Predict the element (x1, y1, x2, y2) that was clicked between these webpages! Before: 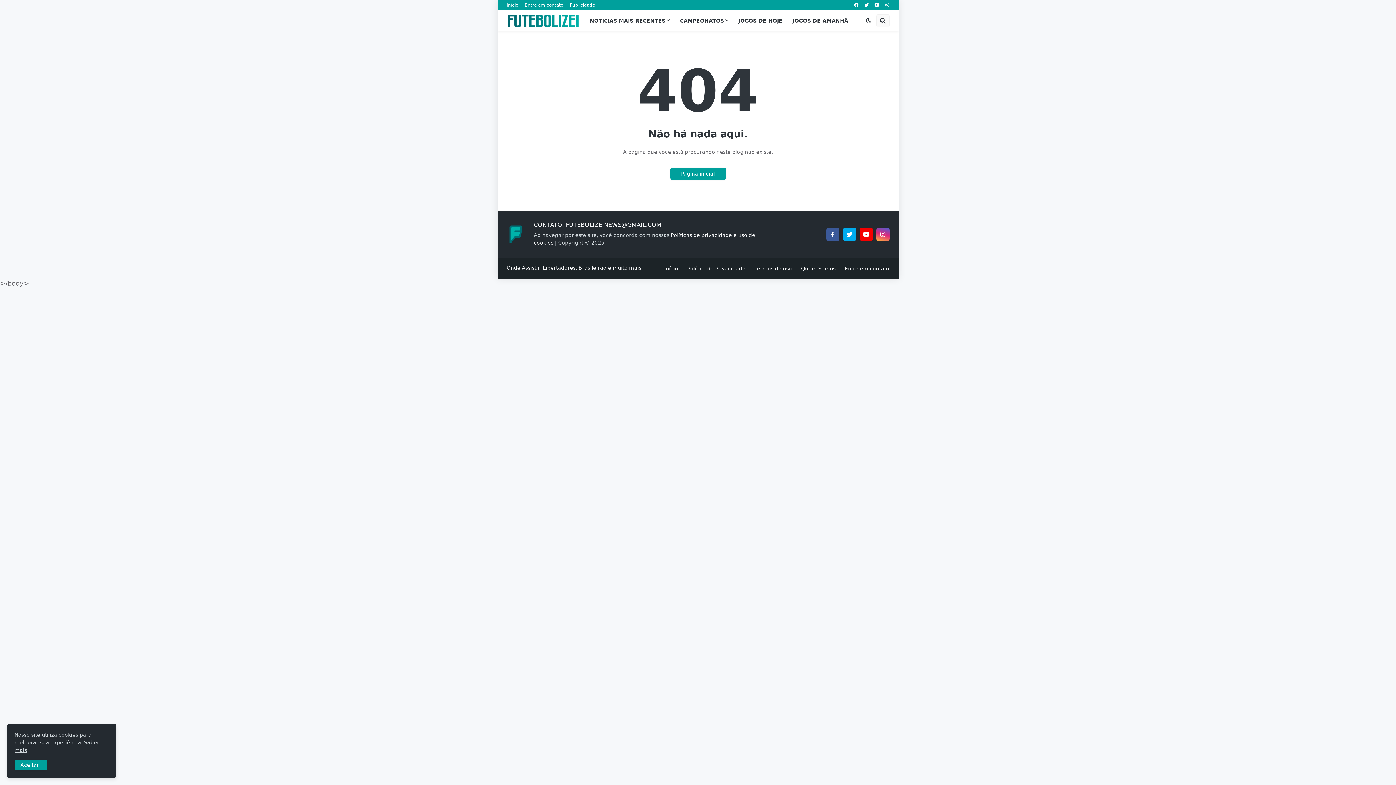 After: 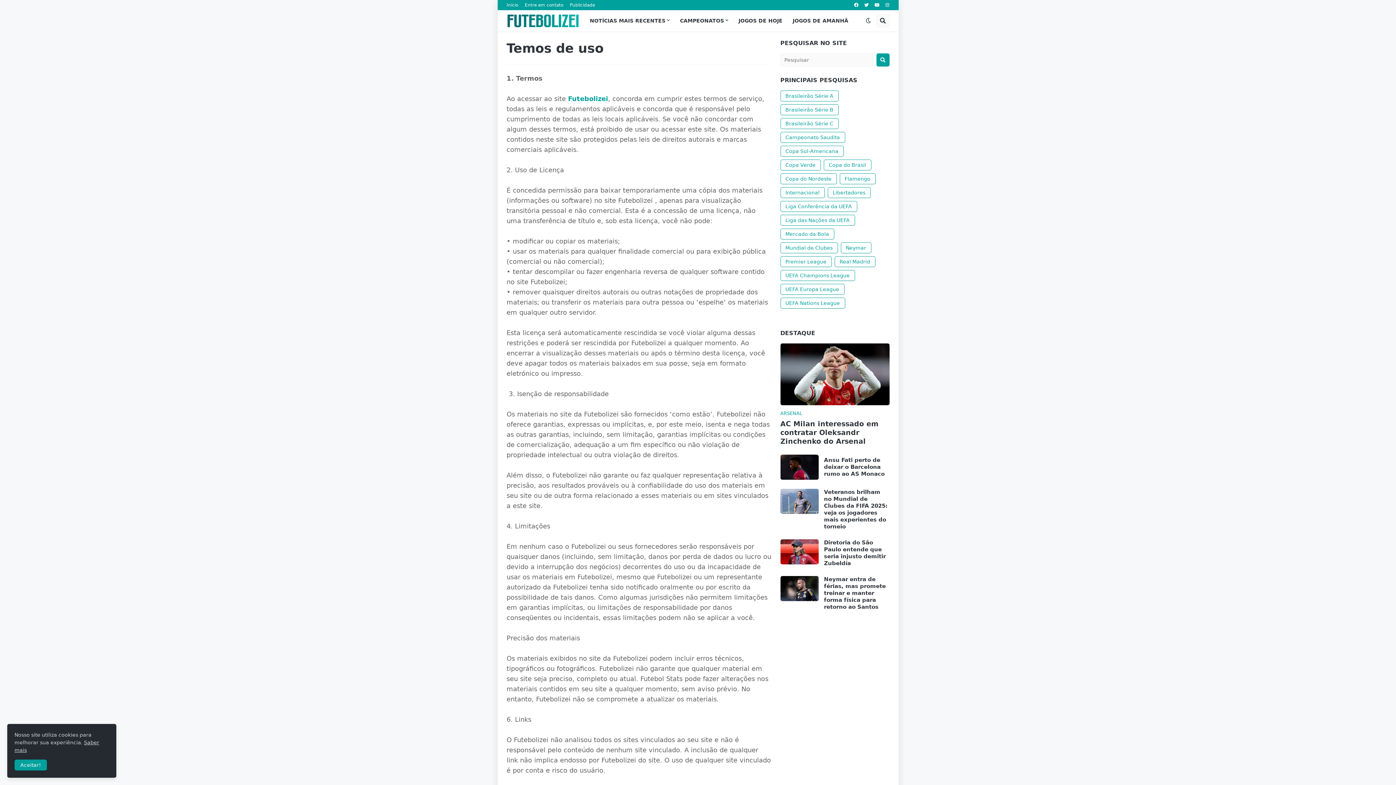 Action: bbox: (754, 265, 792, 271) label: Termos de uso